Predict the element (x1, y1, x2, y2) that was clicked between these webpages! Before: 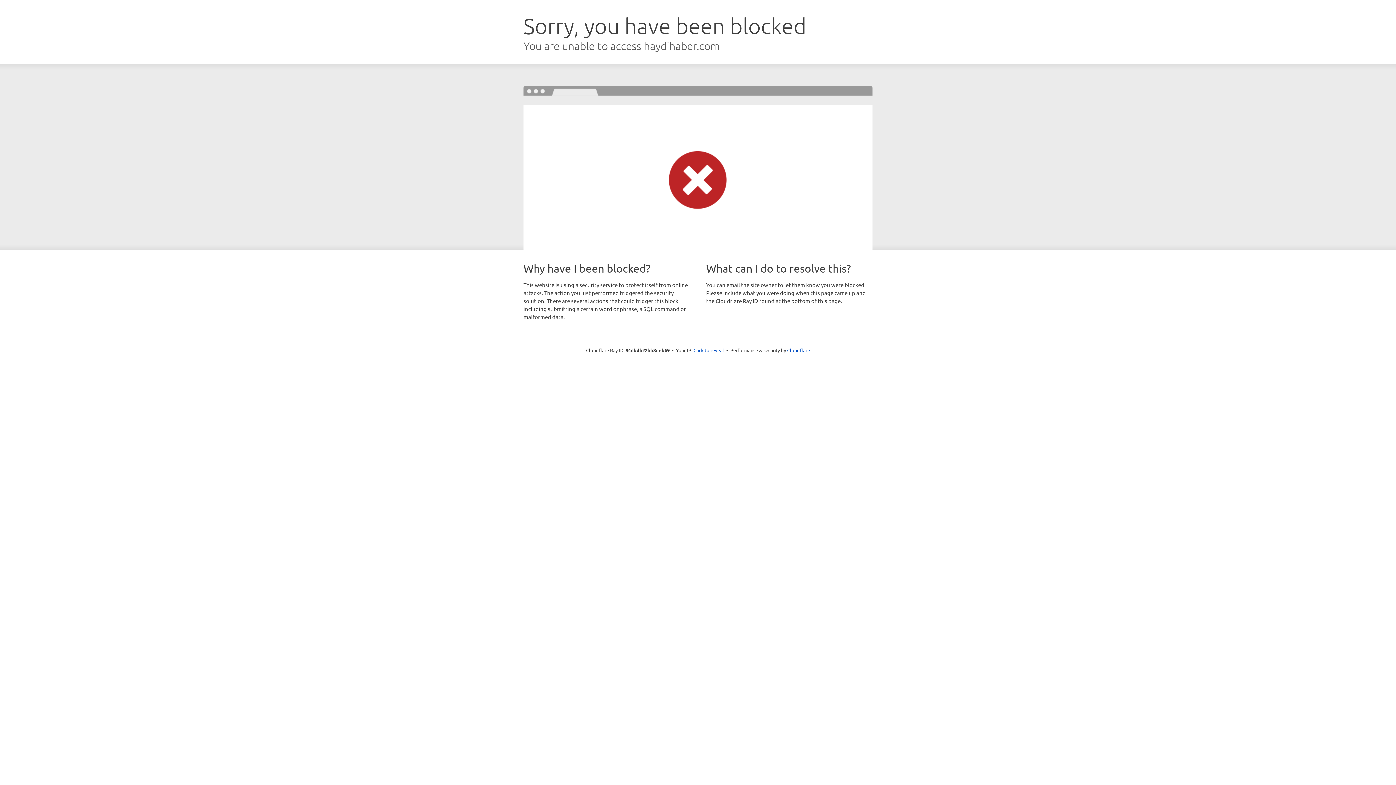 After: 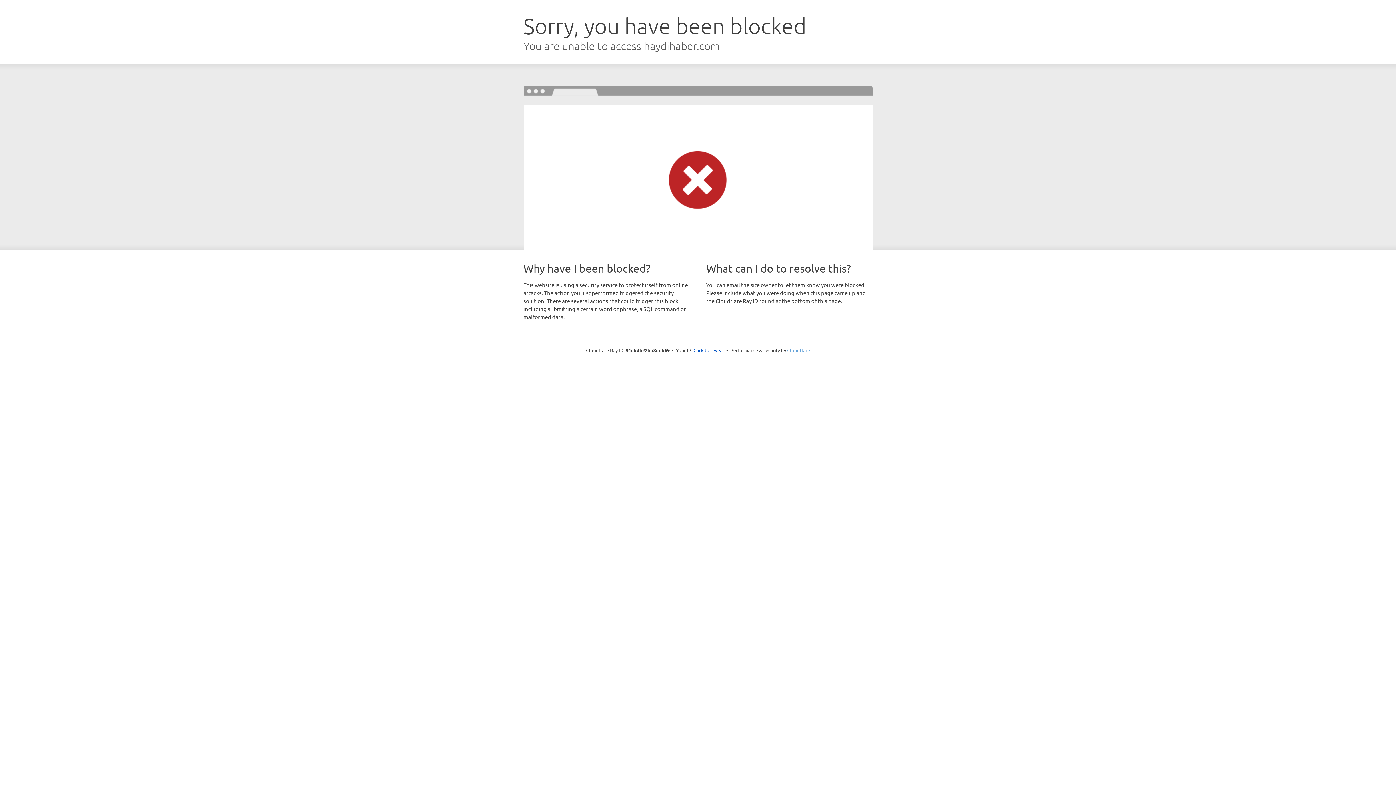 Action: bbox: (787, 347, 810, 353) label: Cloudflare